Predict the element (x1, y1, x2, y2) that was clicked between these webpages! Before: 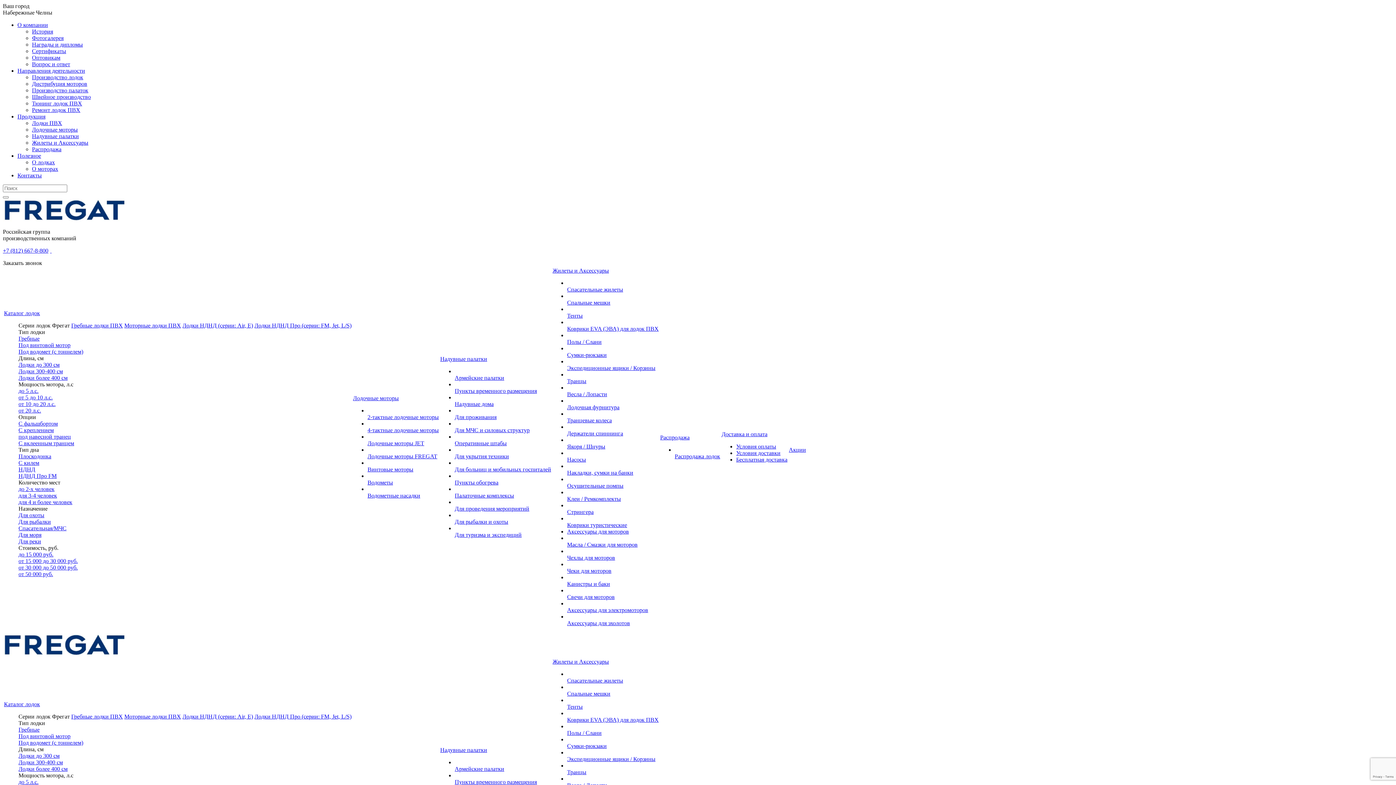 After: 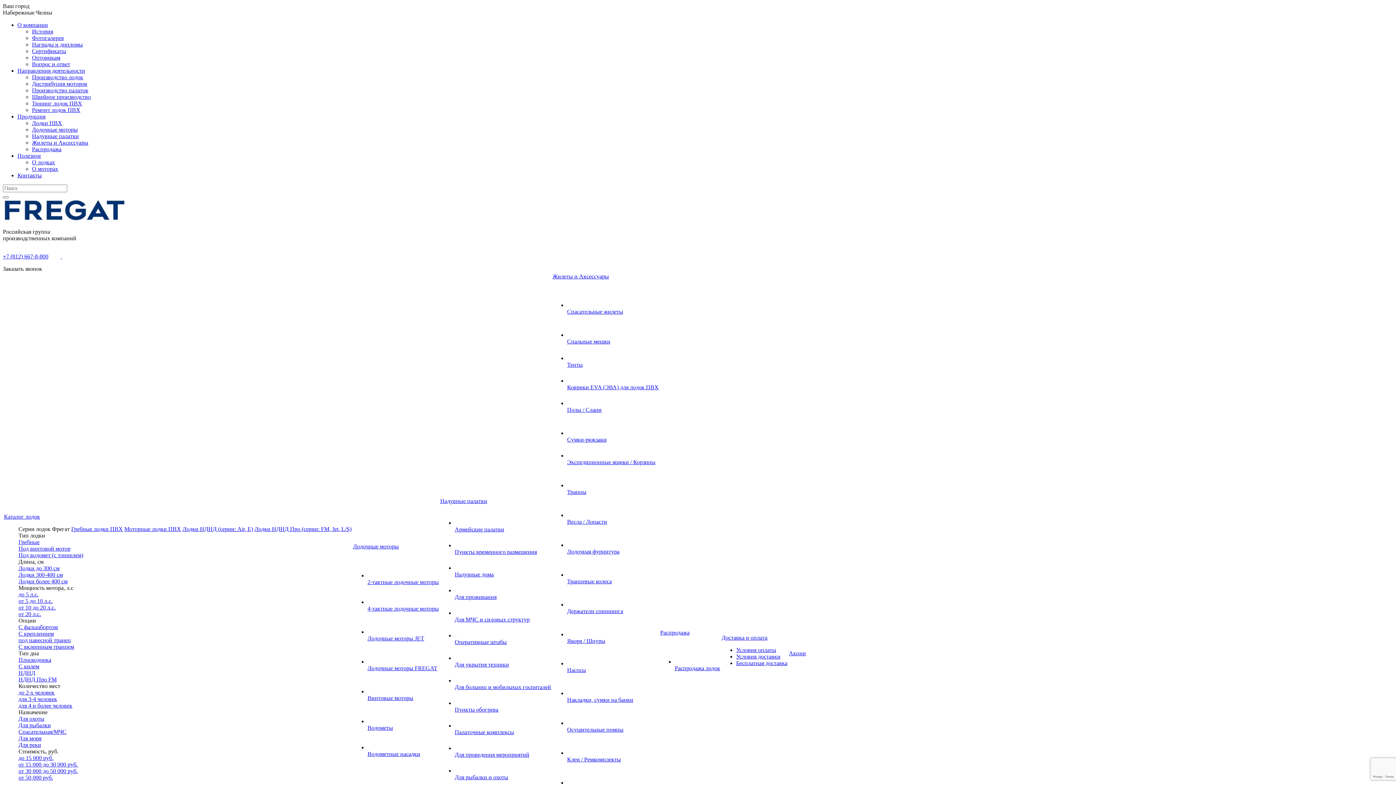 Action: bbox: (32, 126, 77, 132) label: Лодочные моторы